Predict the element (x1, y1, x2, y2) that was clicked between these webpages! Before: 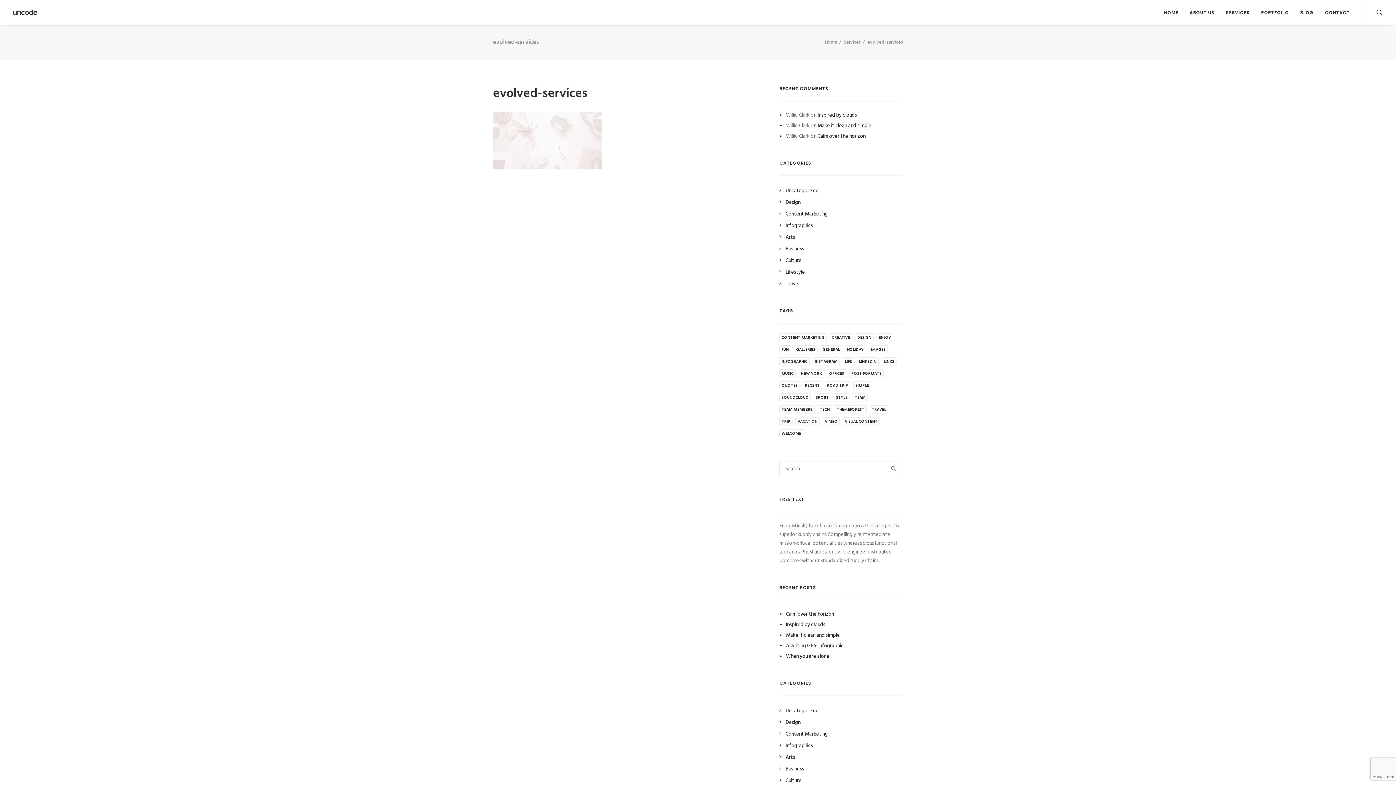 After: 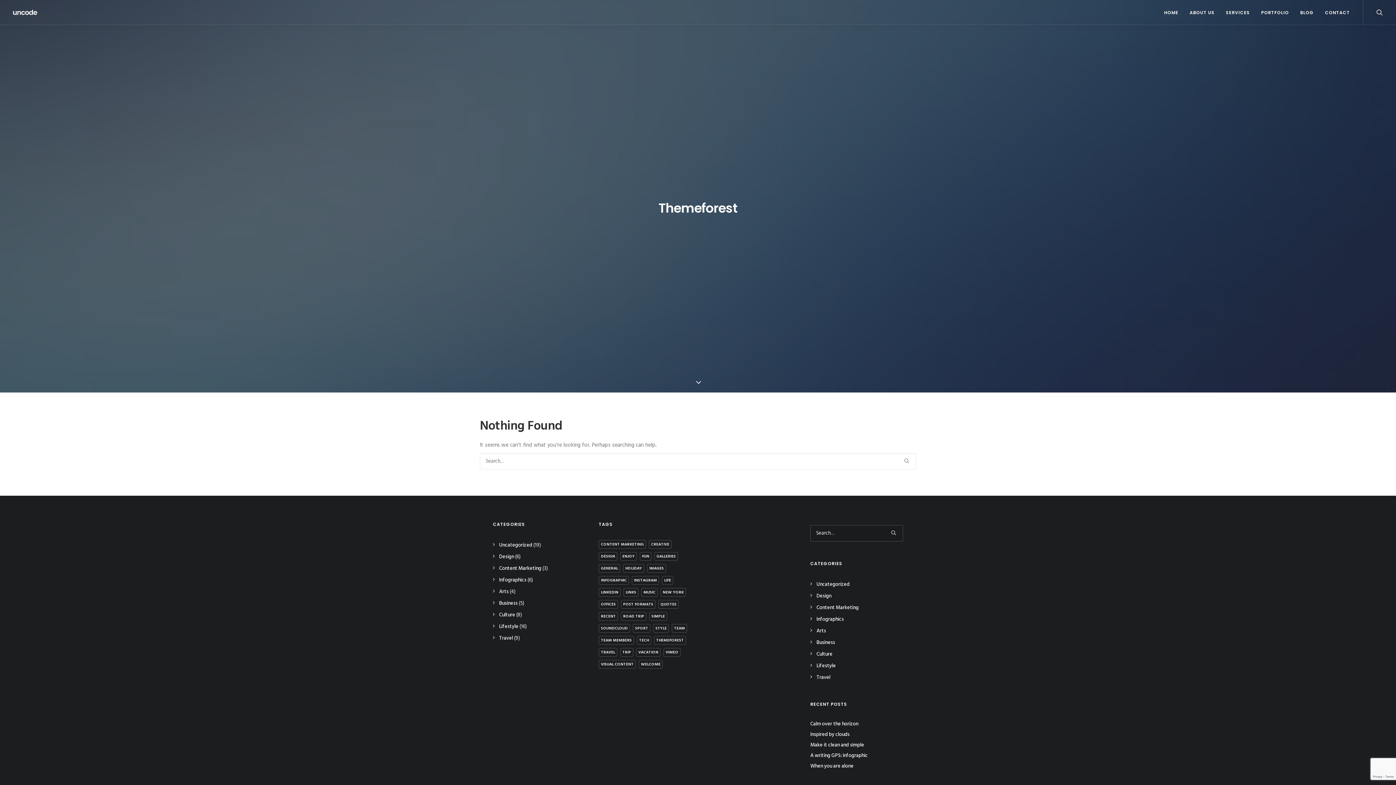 Action: bbox: (834, 405, 866, 414) label: themeforest (1 item)